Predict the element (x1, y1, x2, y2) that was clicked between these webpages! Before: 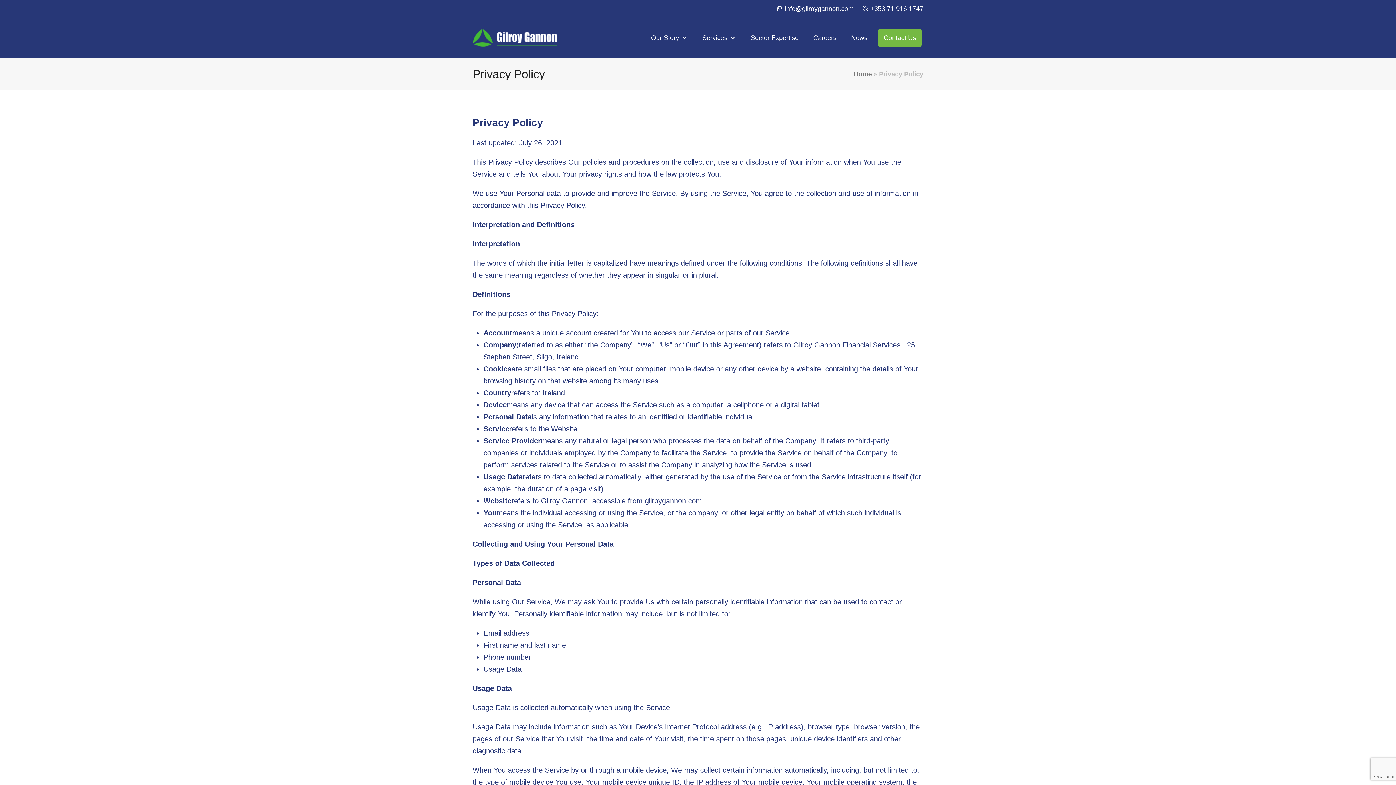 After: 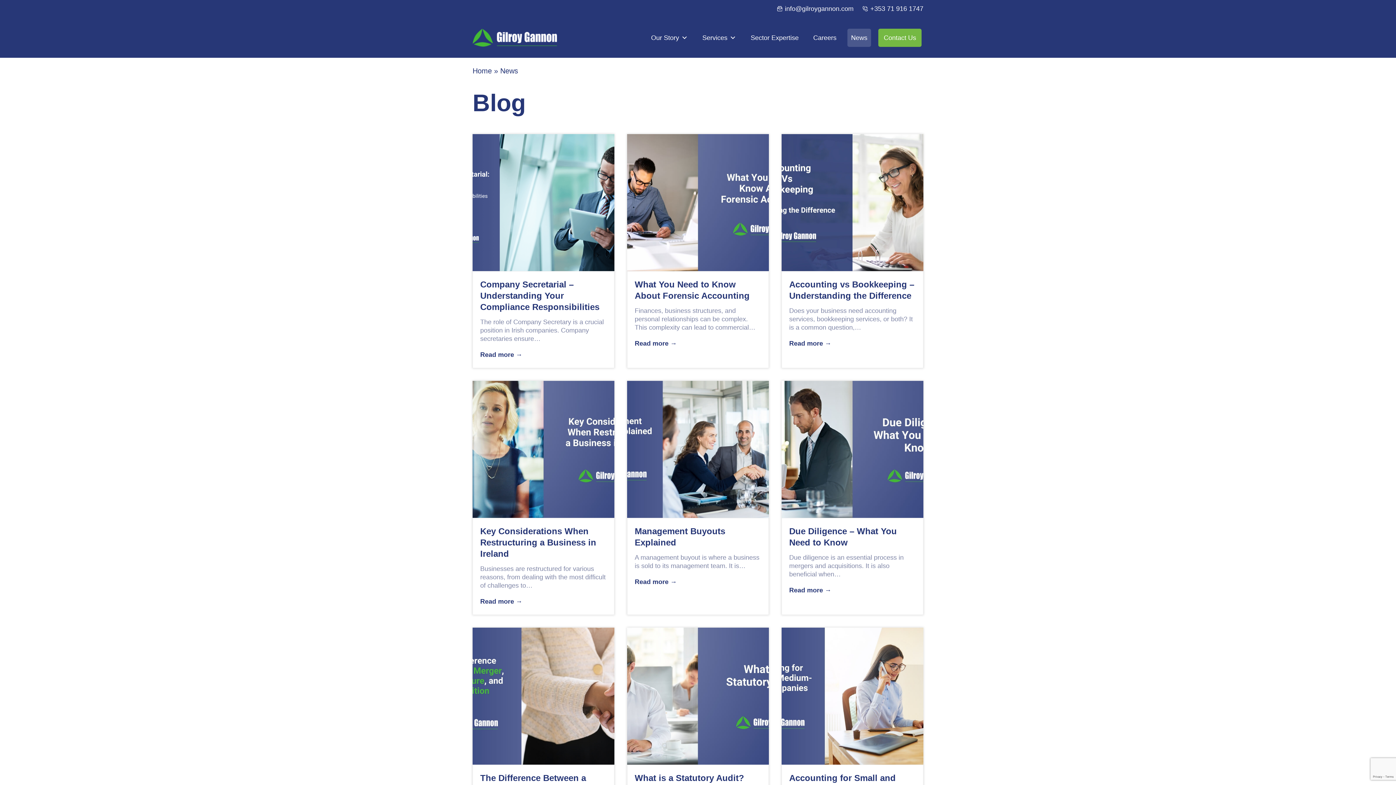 Action: bbox: (847, 28, 871, 46) label: News